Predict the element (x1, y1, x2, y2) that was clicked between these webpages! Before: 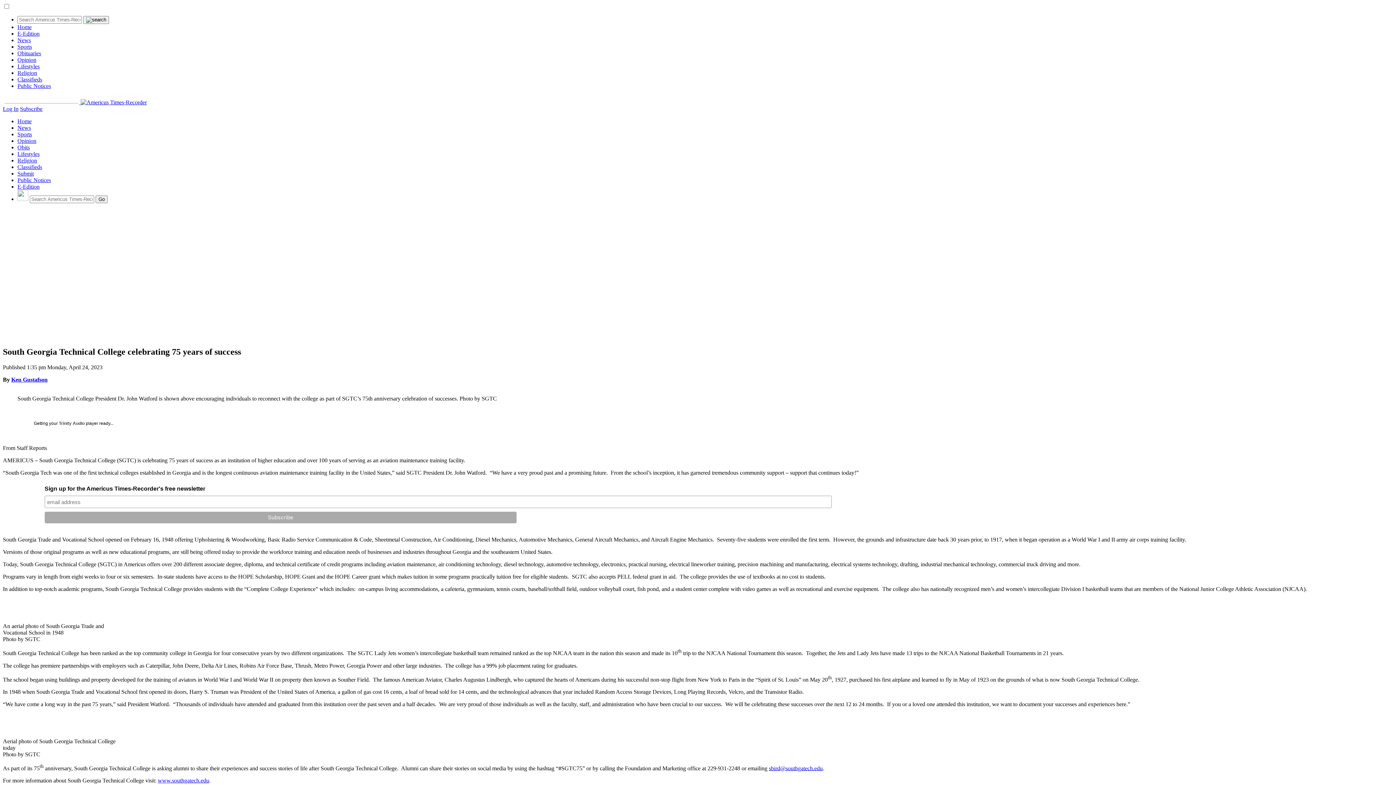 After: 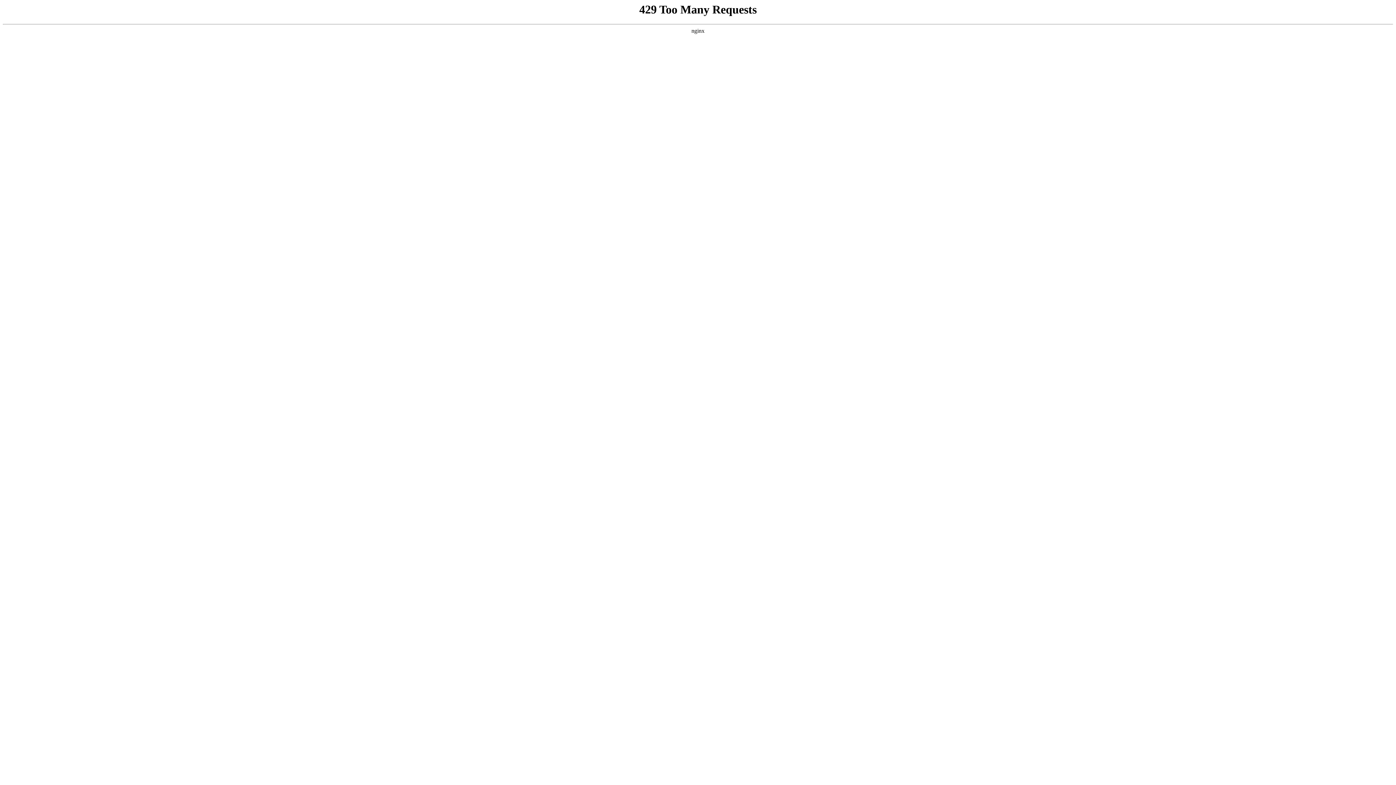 Action: bbox: (157, 777, 209, 784) label: www.southgatech.edu